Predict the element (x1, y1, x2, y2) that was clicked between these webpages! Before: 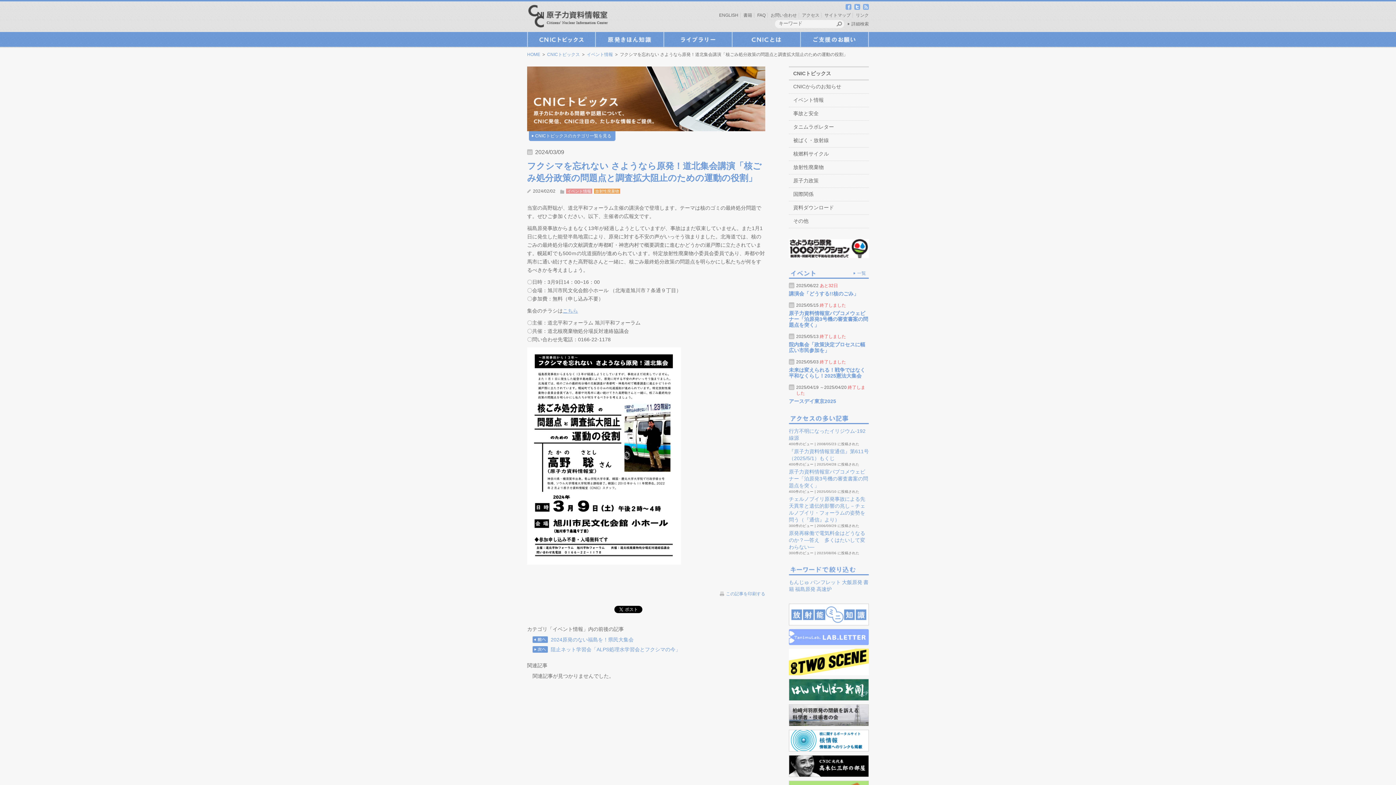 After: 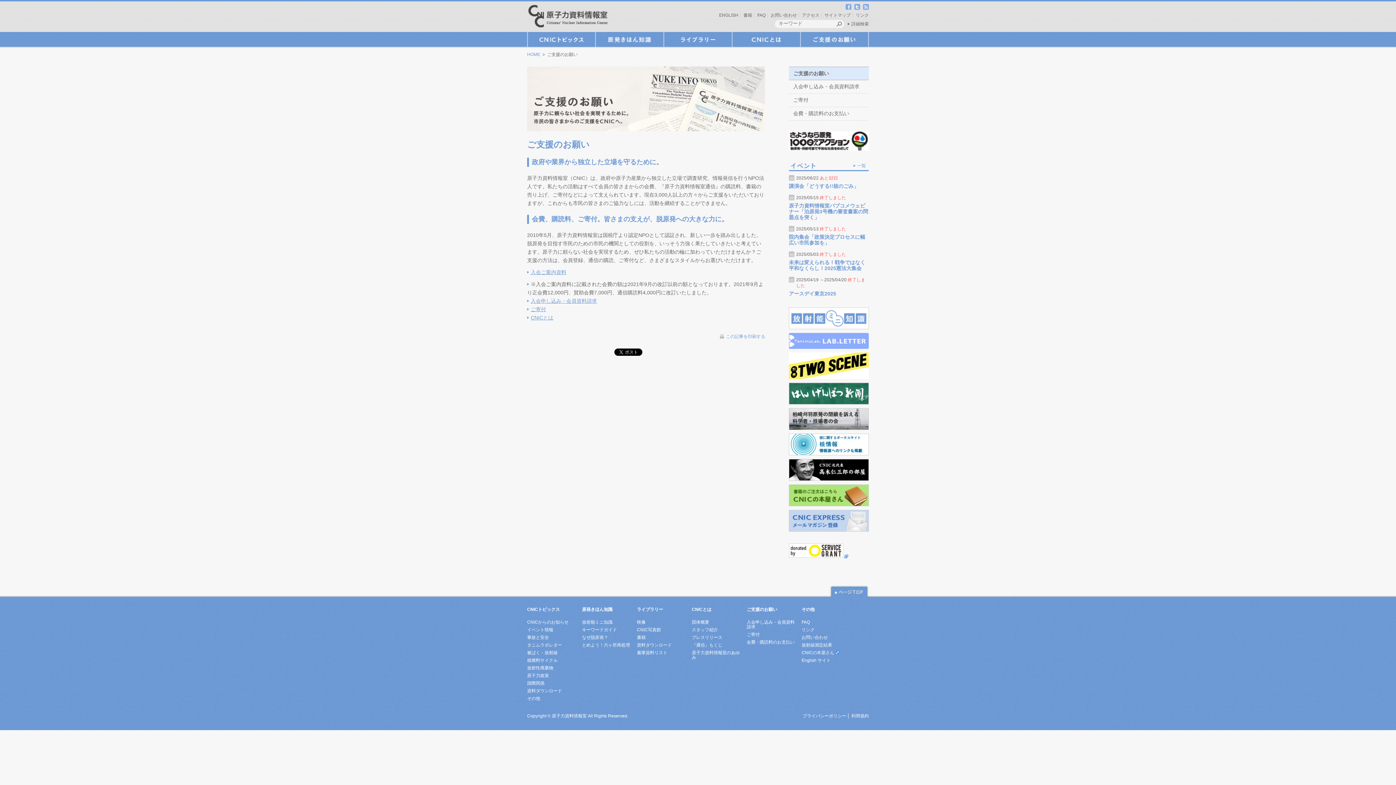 Action: bbox: (800, 32, 869, 46) label: ご支援のお願い